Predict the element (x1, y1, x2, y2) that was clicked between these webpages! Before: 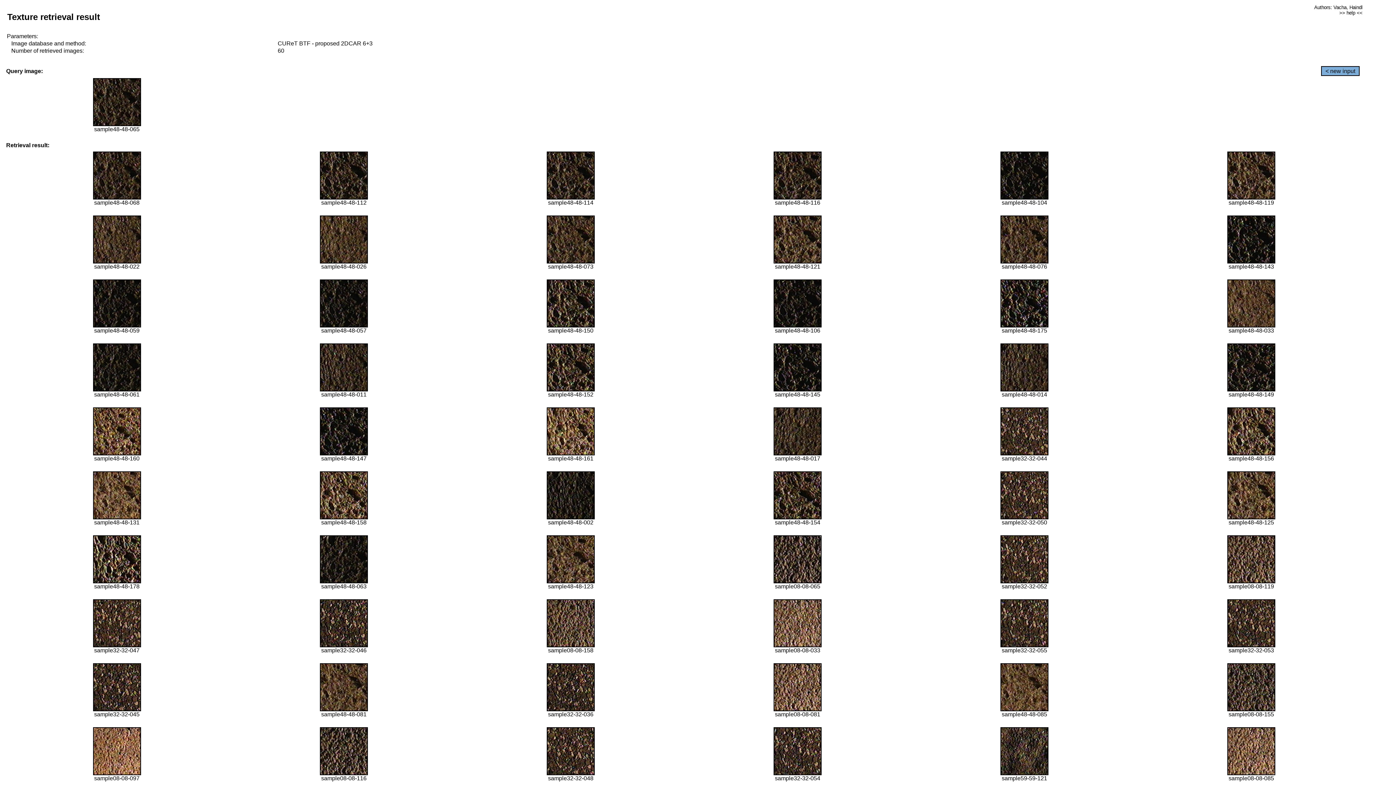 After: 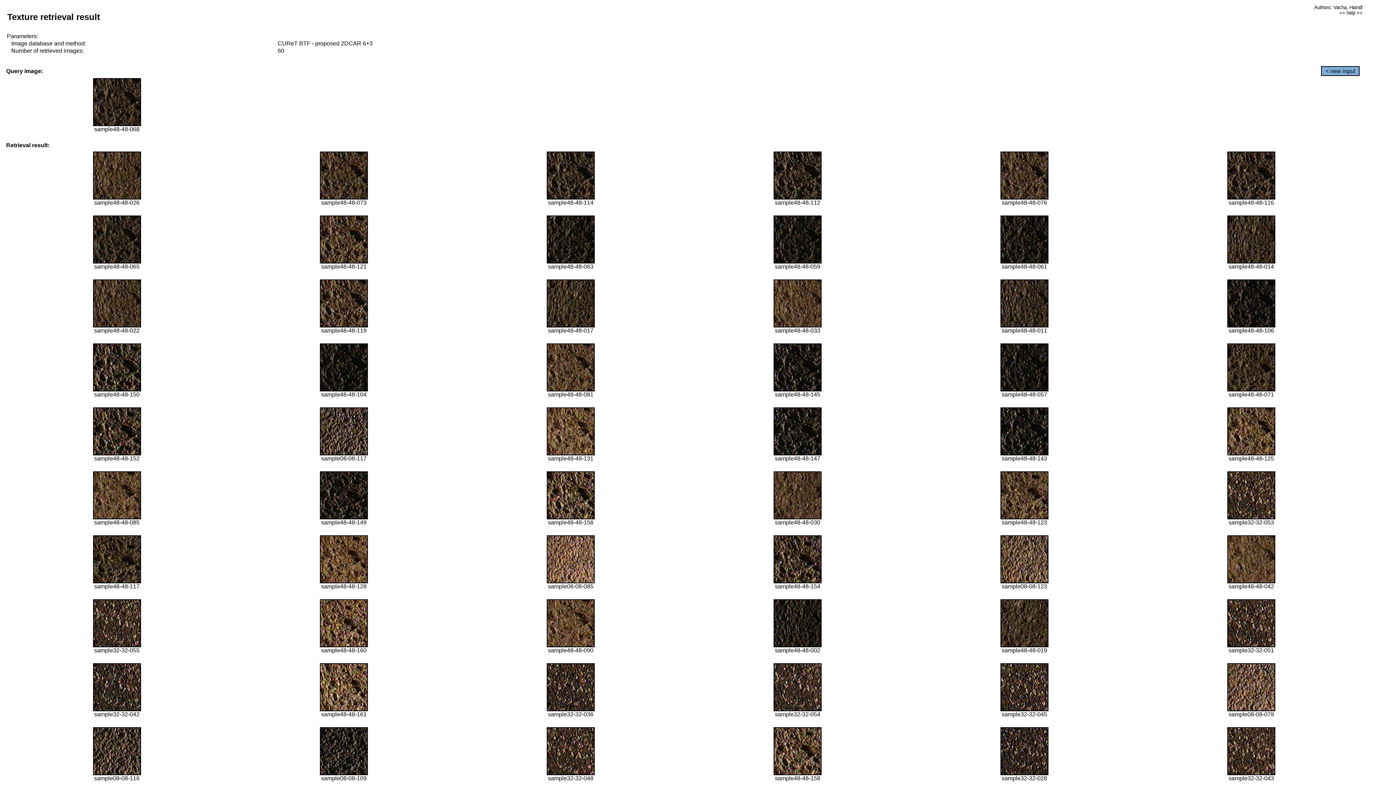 Action: bbox: (92, 194, 140, 200)